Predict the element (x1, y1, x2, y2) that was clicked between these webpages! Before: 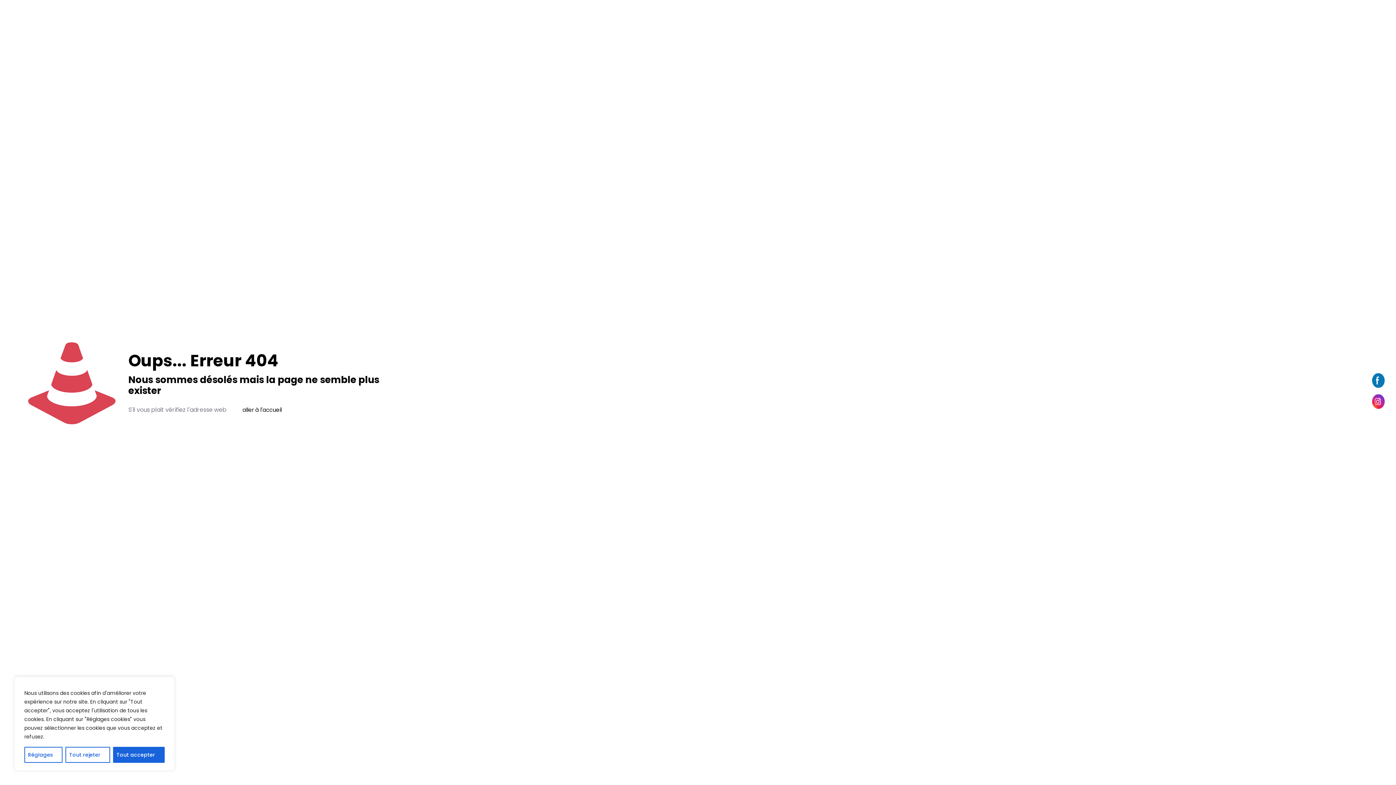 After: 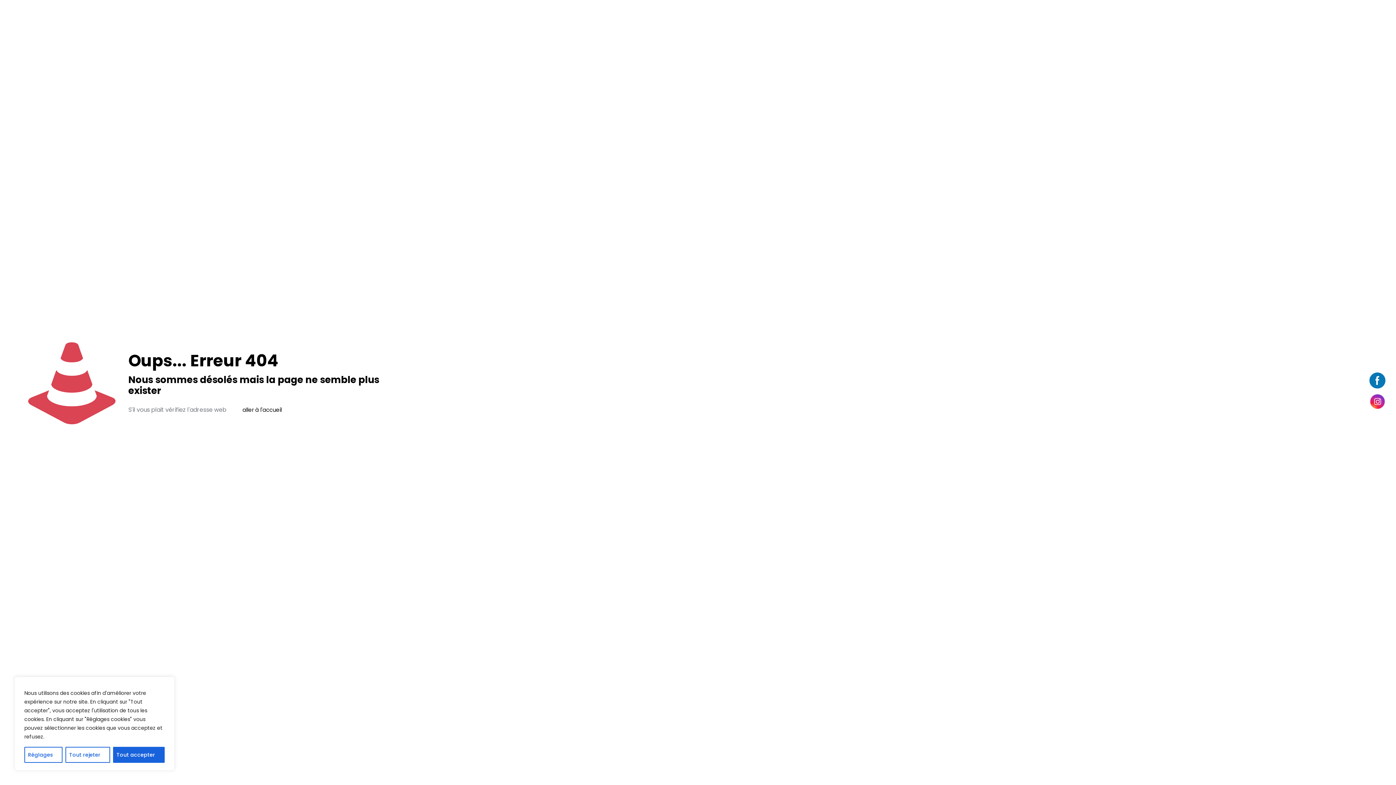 Action: bbox: (1370, 373, 1385, 388)